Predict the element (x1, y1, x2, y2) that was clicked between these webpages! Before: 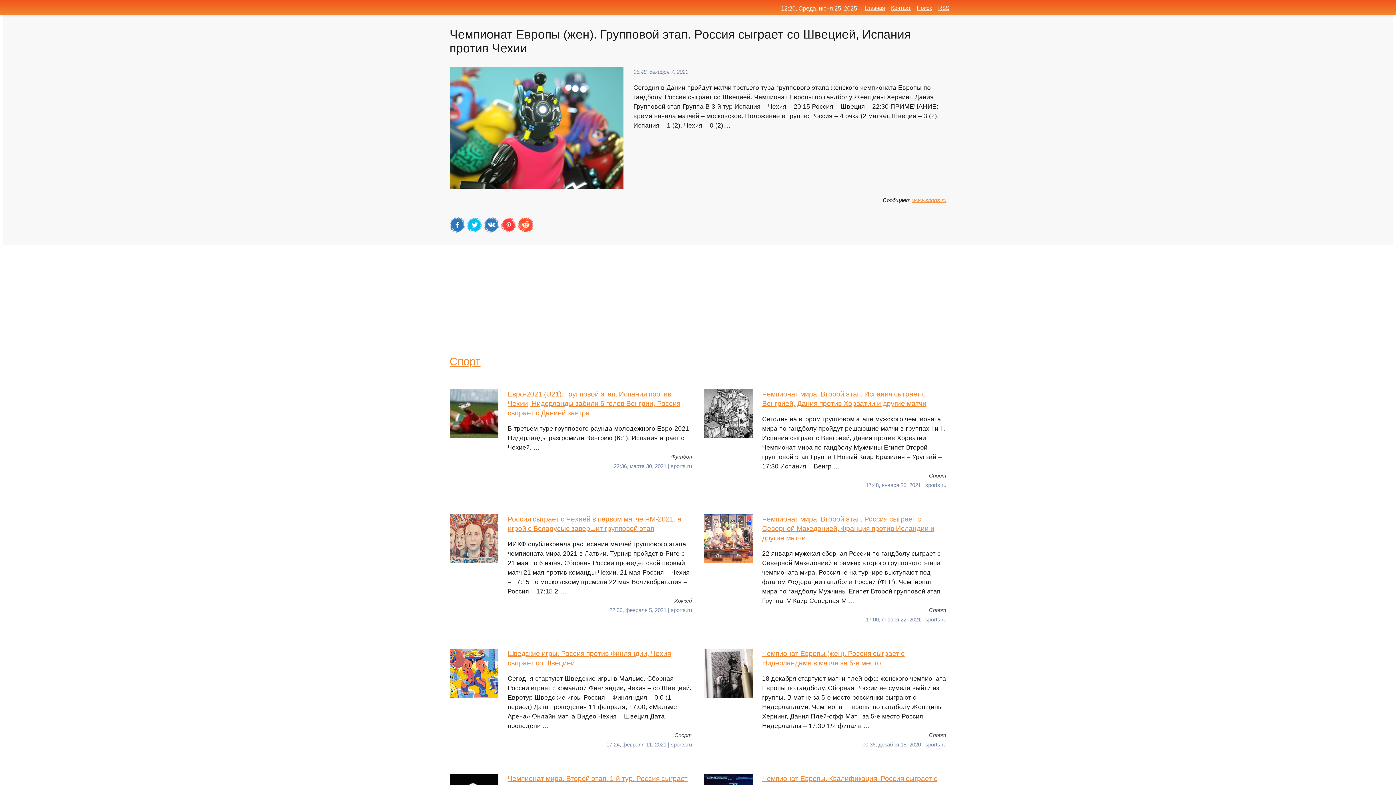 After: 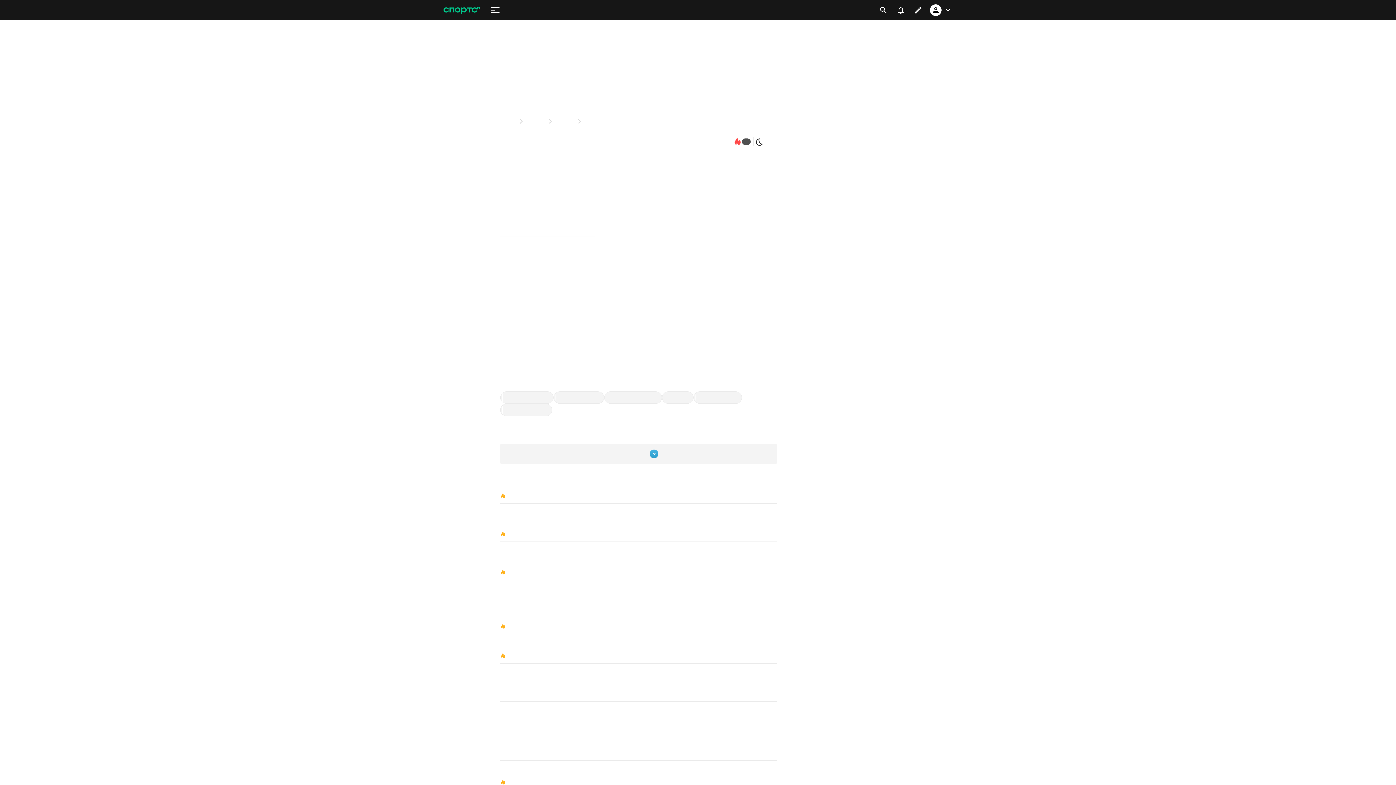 Action: label: www.sports.ru bbox: (912, 197, 946, 203)